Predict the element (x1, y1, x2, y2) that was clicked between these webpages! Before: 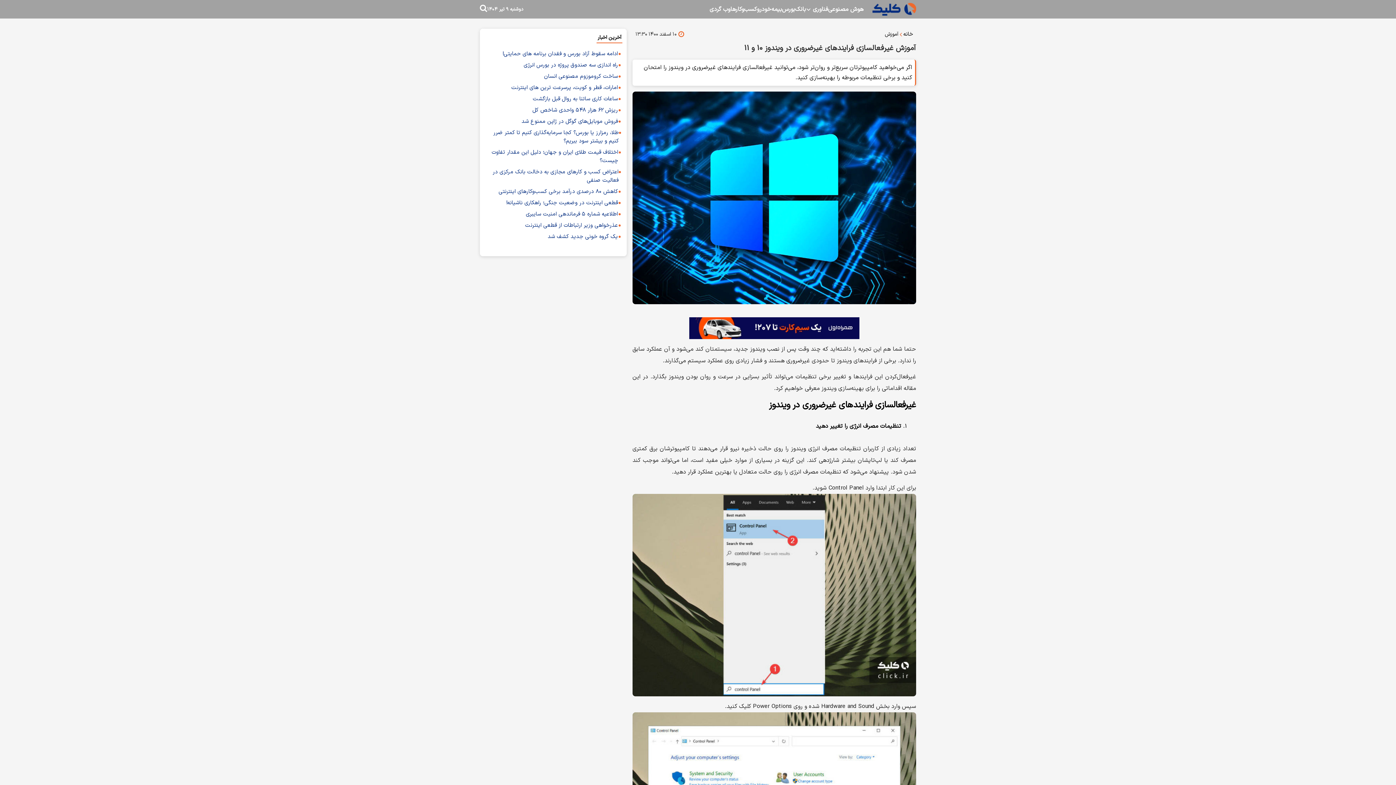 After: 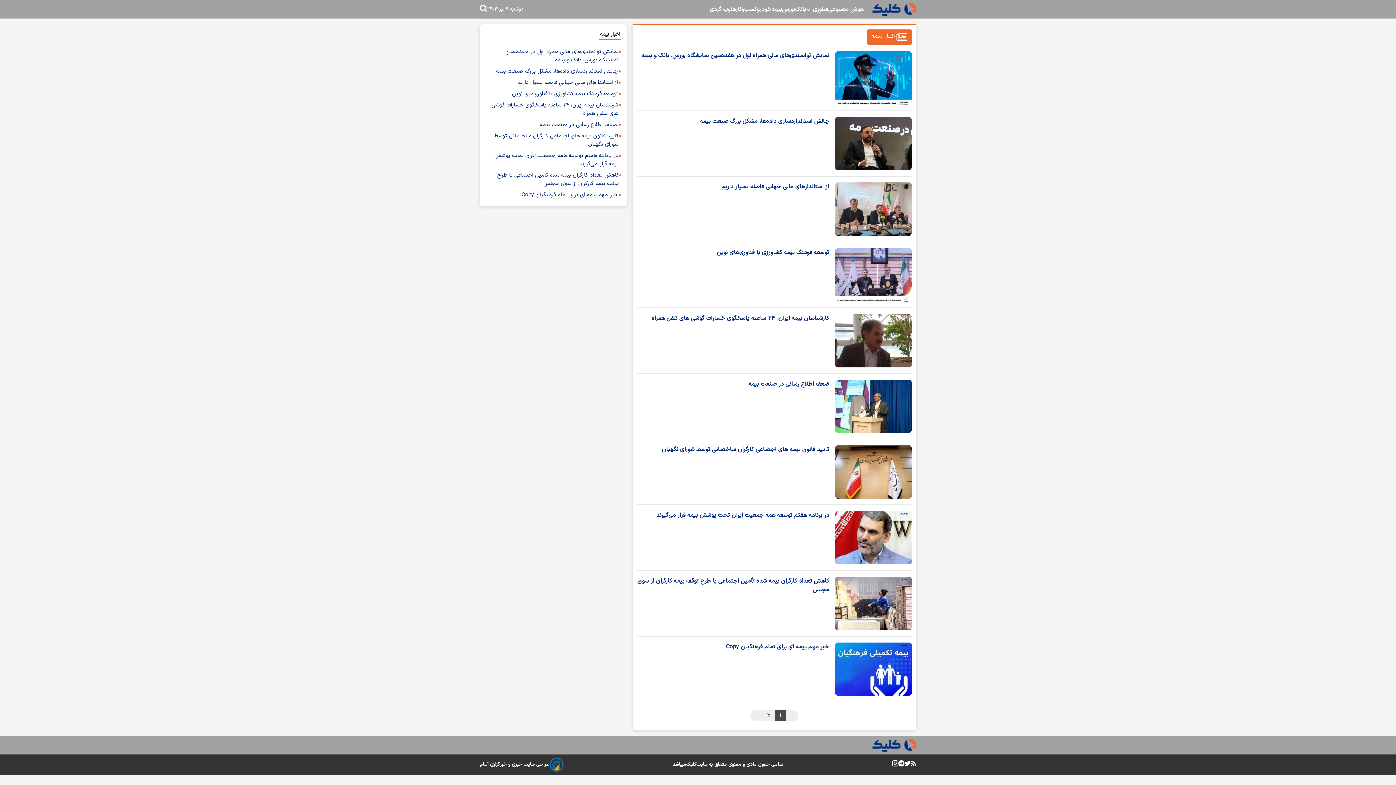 Action: label: بیمه bbox: (771, 4, 782, 14)